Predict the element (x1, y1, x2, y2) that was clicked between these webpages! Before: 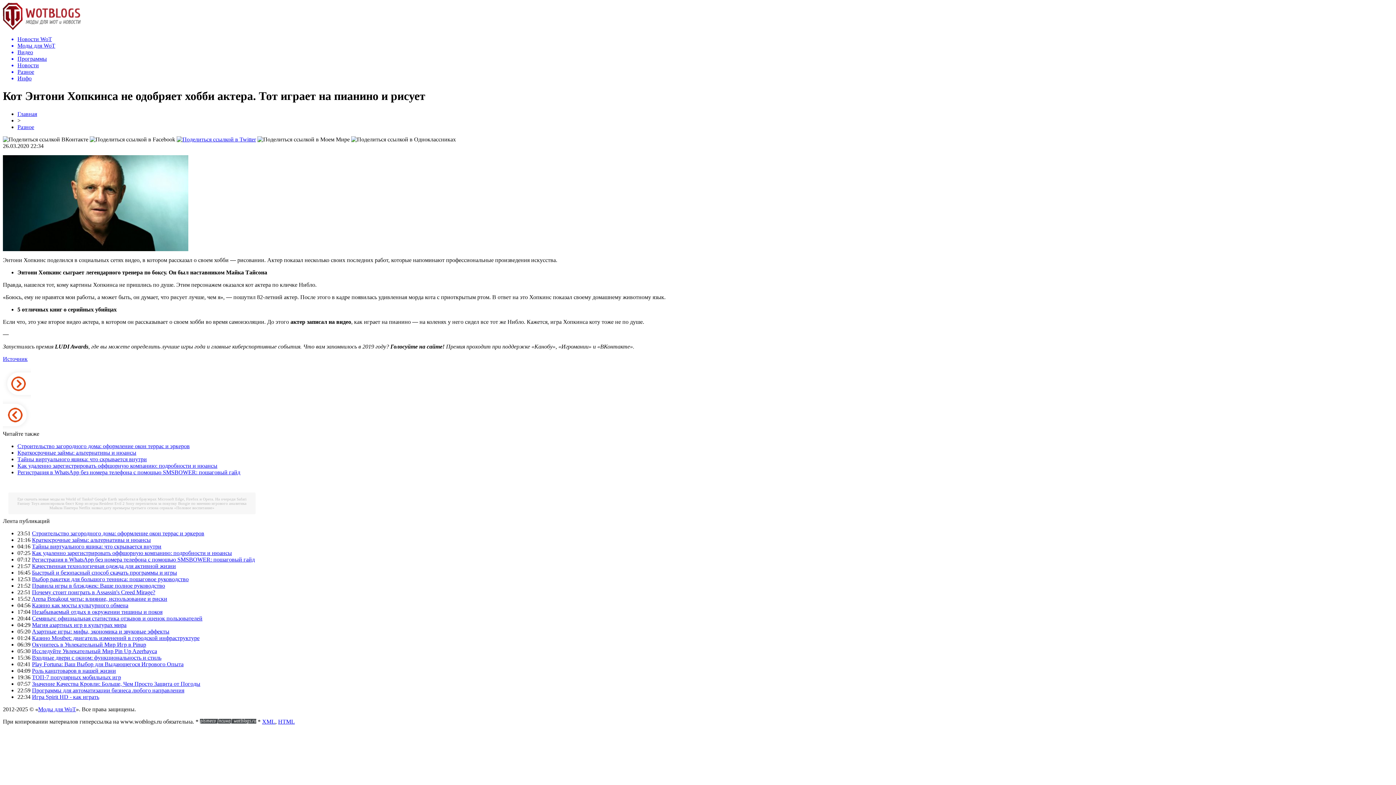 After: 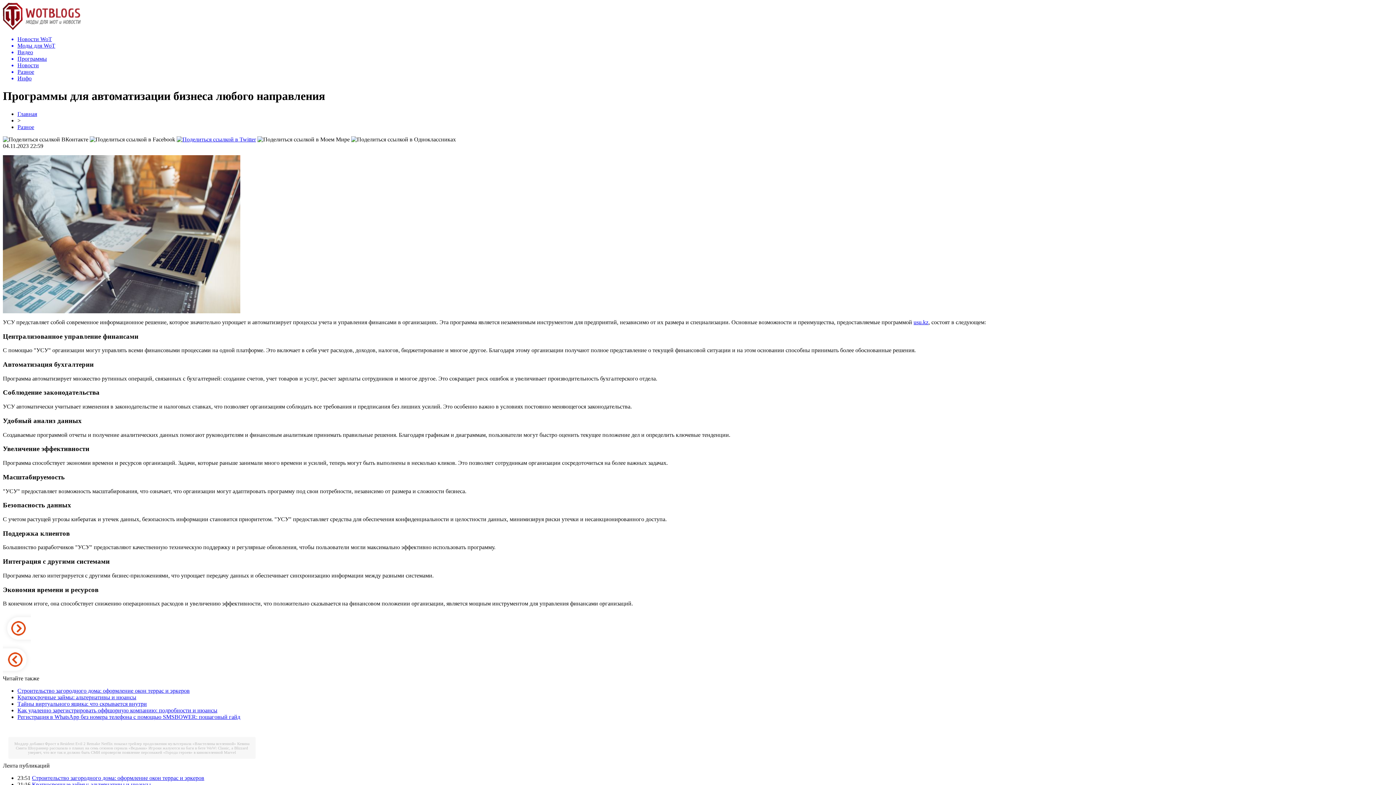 Action: label: Программы для автоматизации бизнеса любого направления bbox: (32, 687, 184, 693)